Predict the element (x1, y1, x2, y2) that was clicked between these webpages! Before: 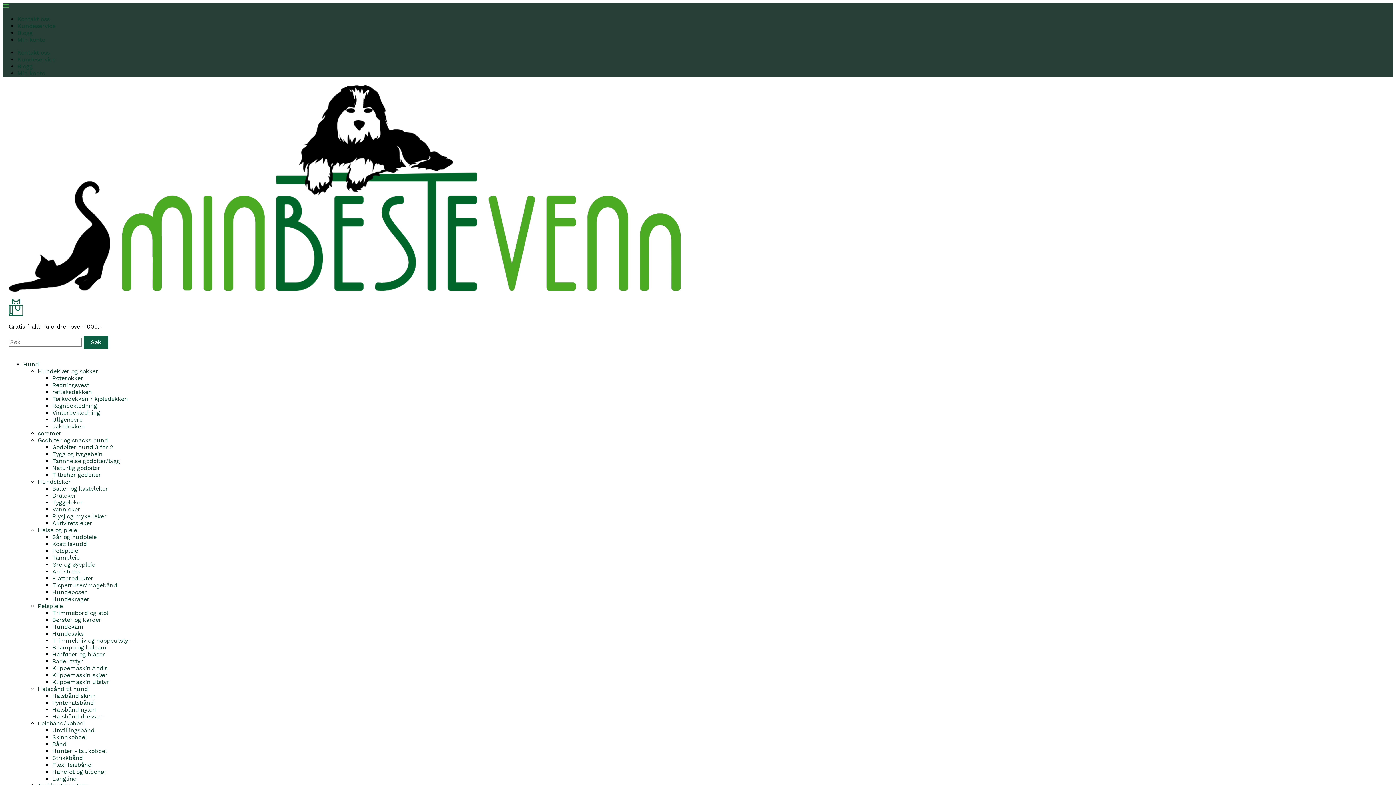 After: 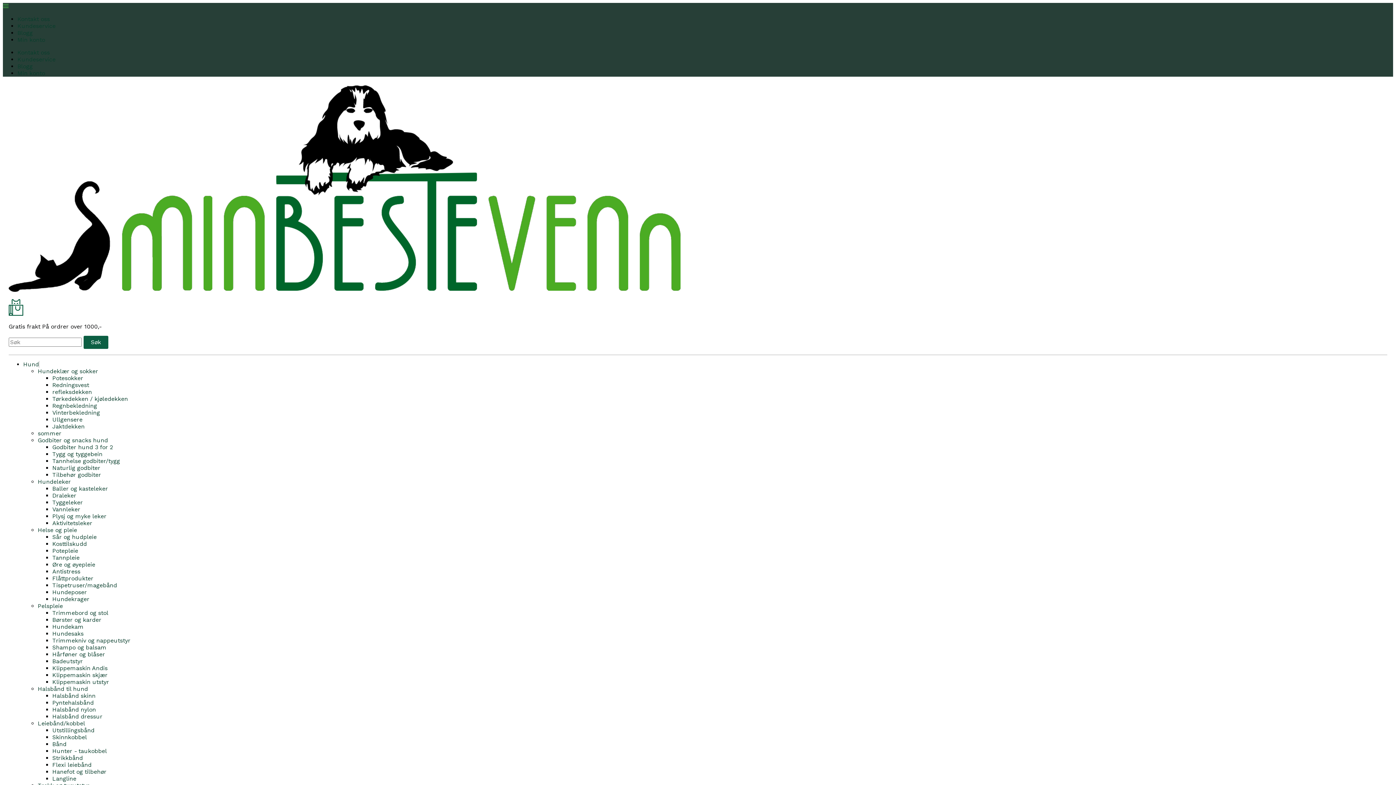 Action: bbox: (52, 533, 96, 540) label: Sår og hudpleie